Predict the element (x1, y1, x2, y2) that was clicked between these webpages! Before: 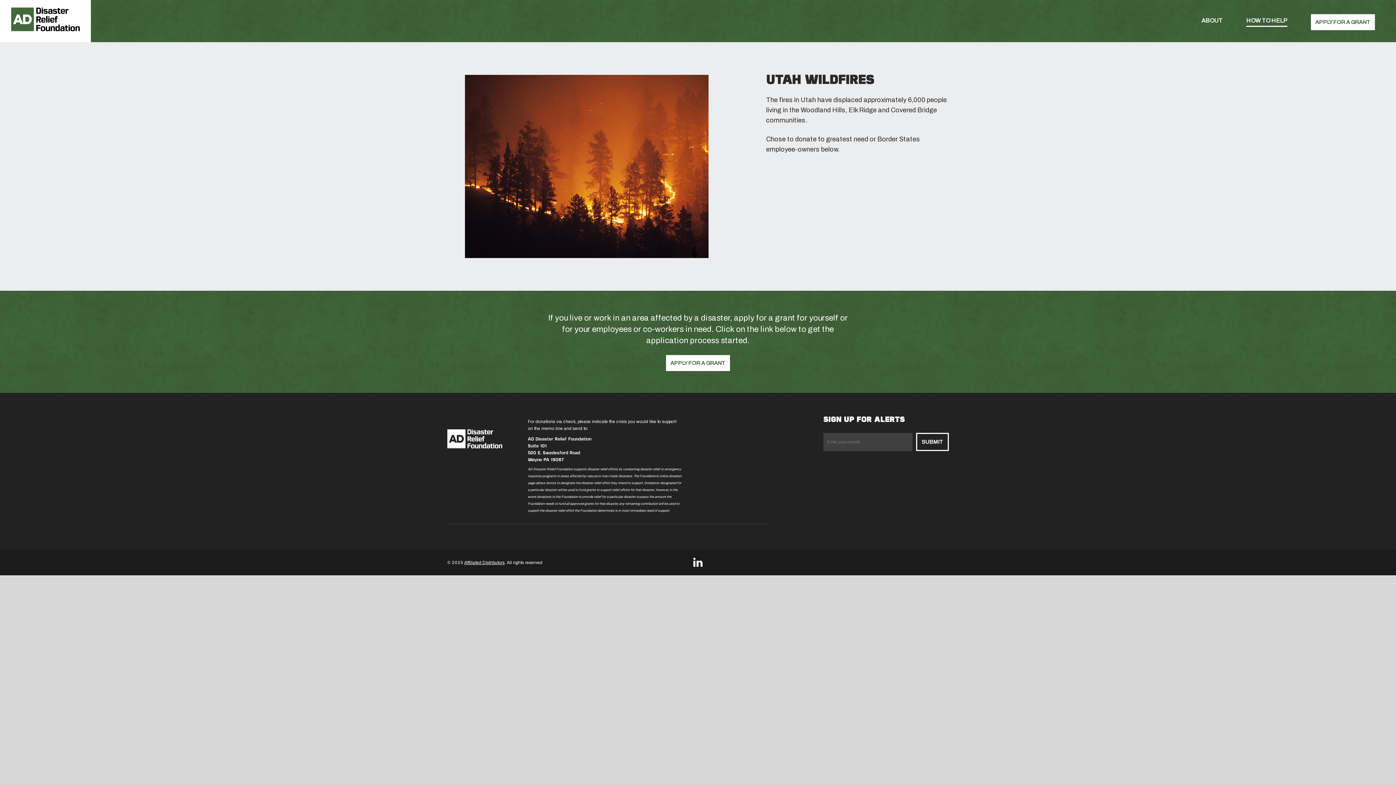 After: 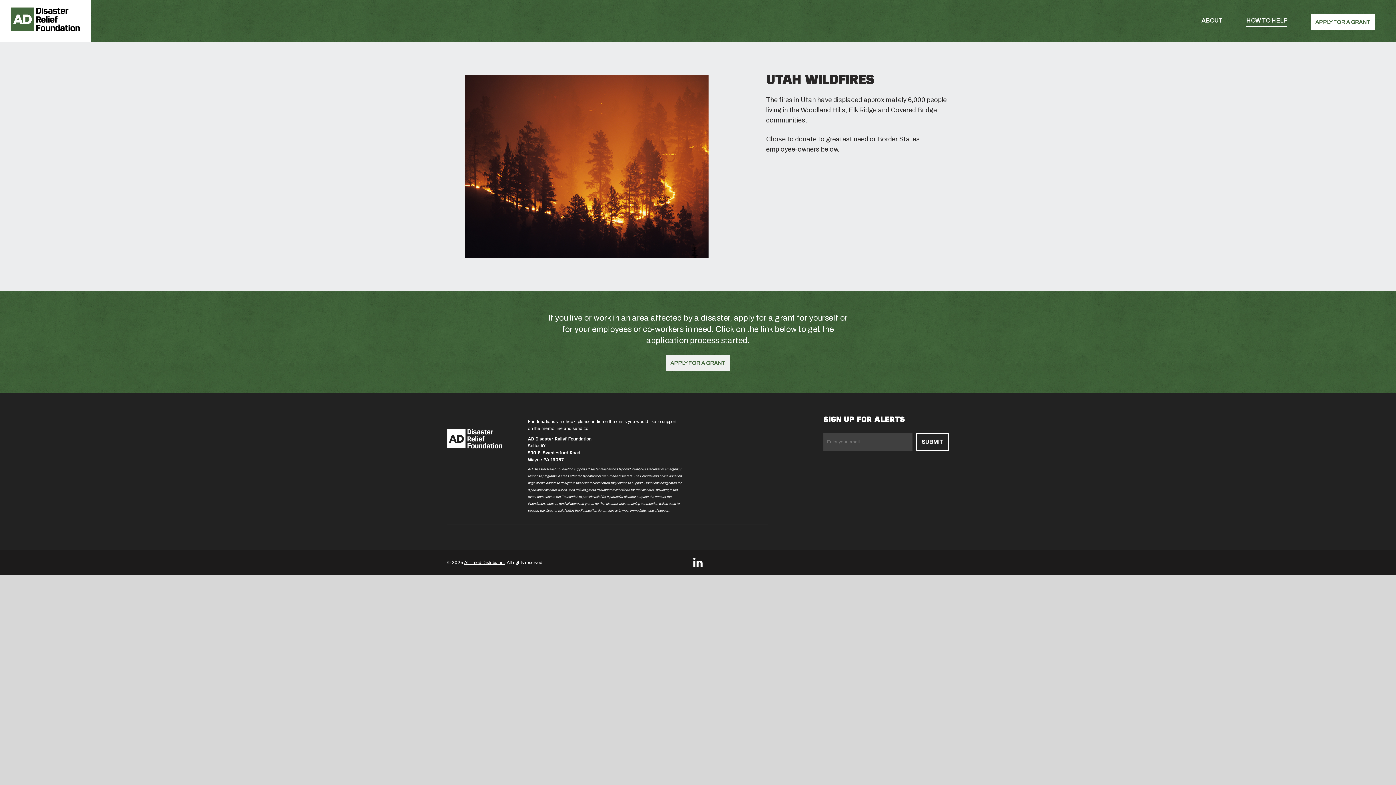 Action: bbox: (666, 355, 730, 371) label: APPLY FOR A GRANT